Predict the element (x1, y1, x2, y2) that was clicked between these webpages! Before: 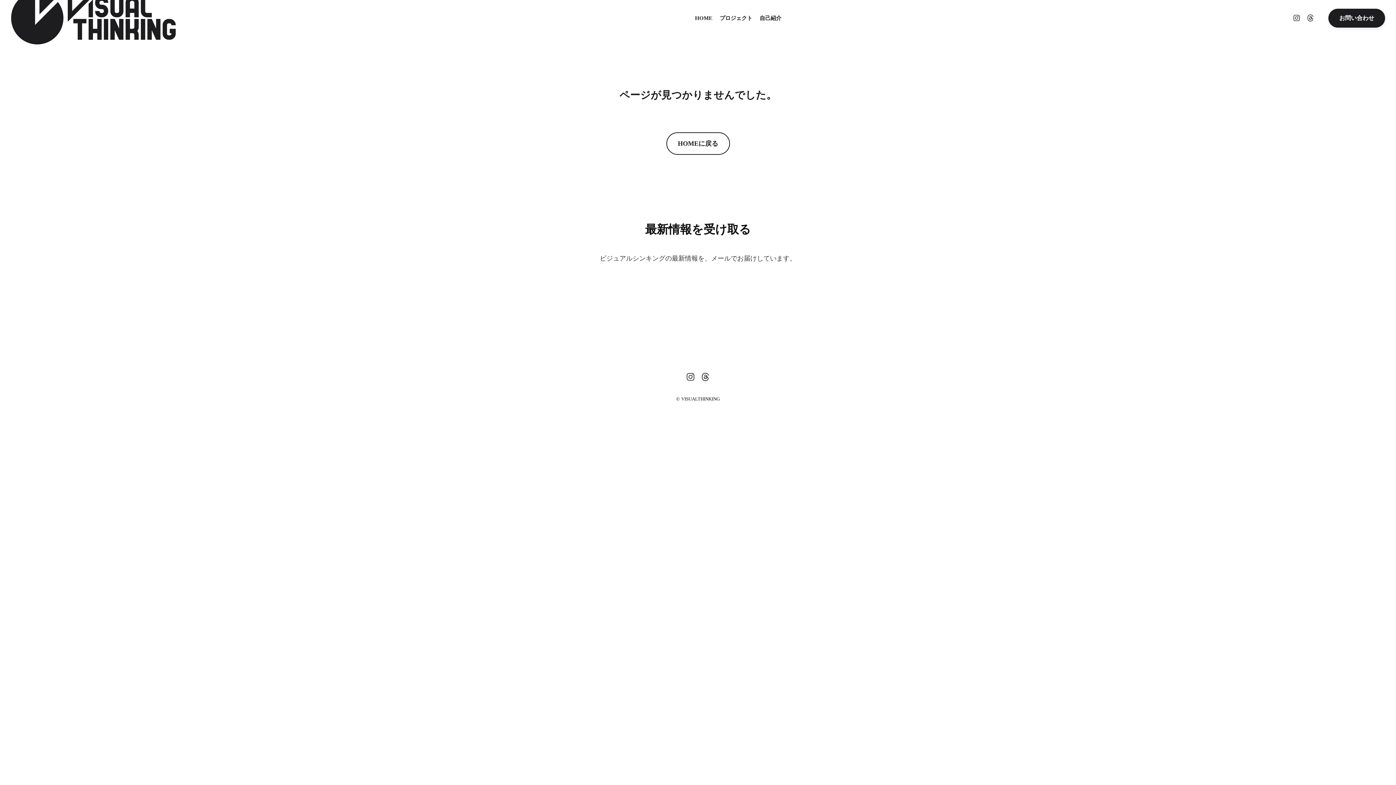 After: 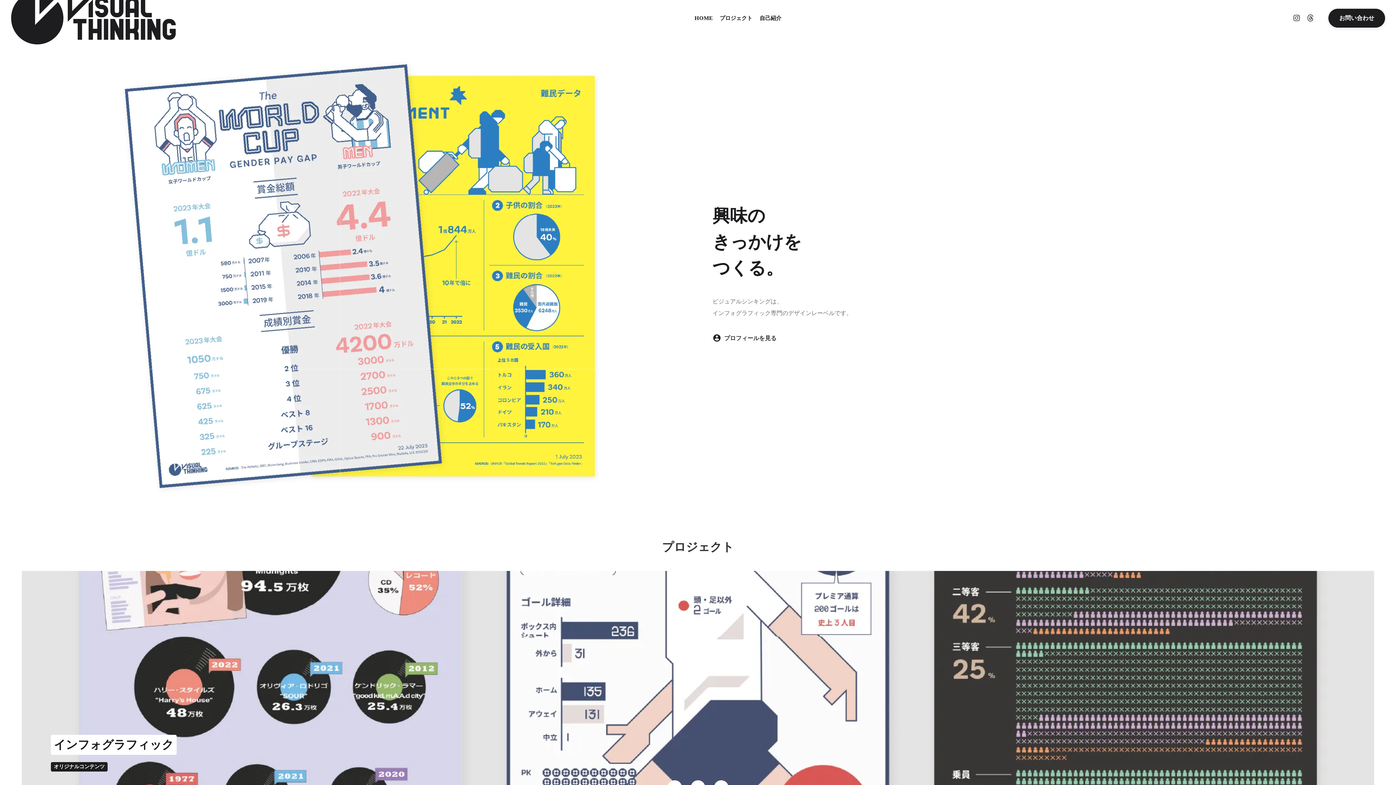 Action: label: HOME bbox: (691, 10, 716, 25)